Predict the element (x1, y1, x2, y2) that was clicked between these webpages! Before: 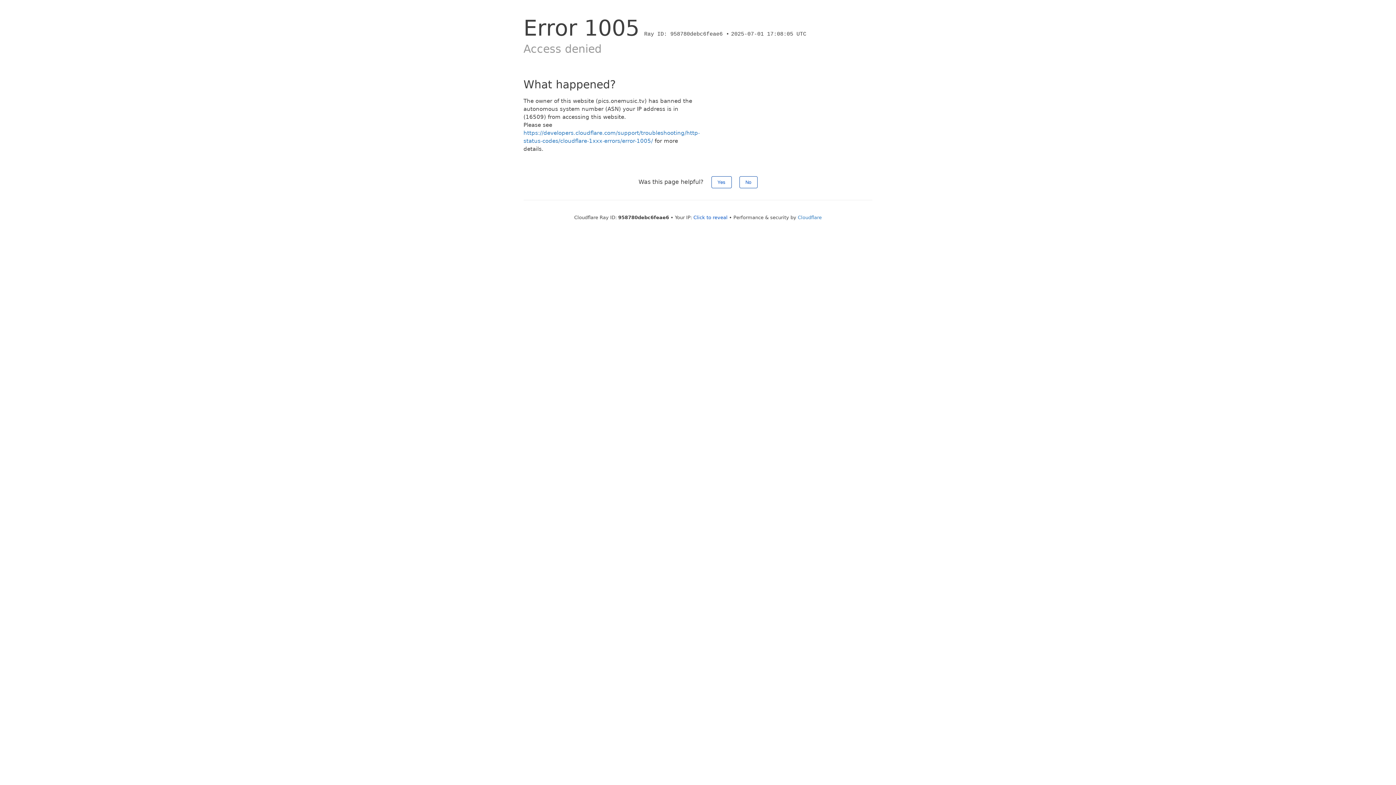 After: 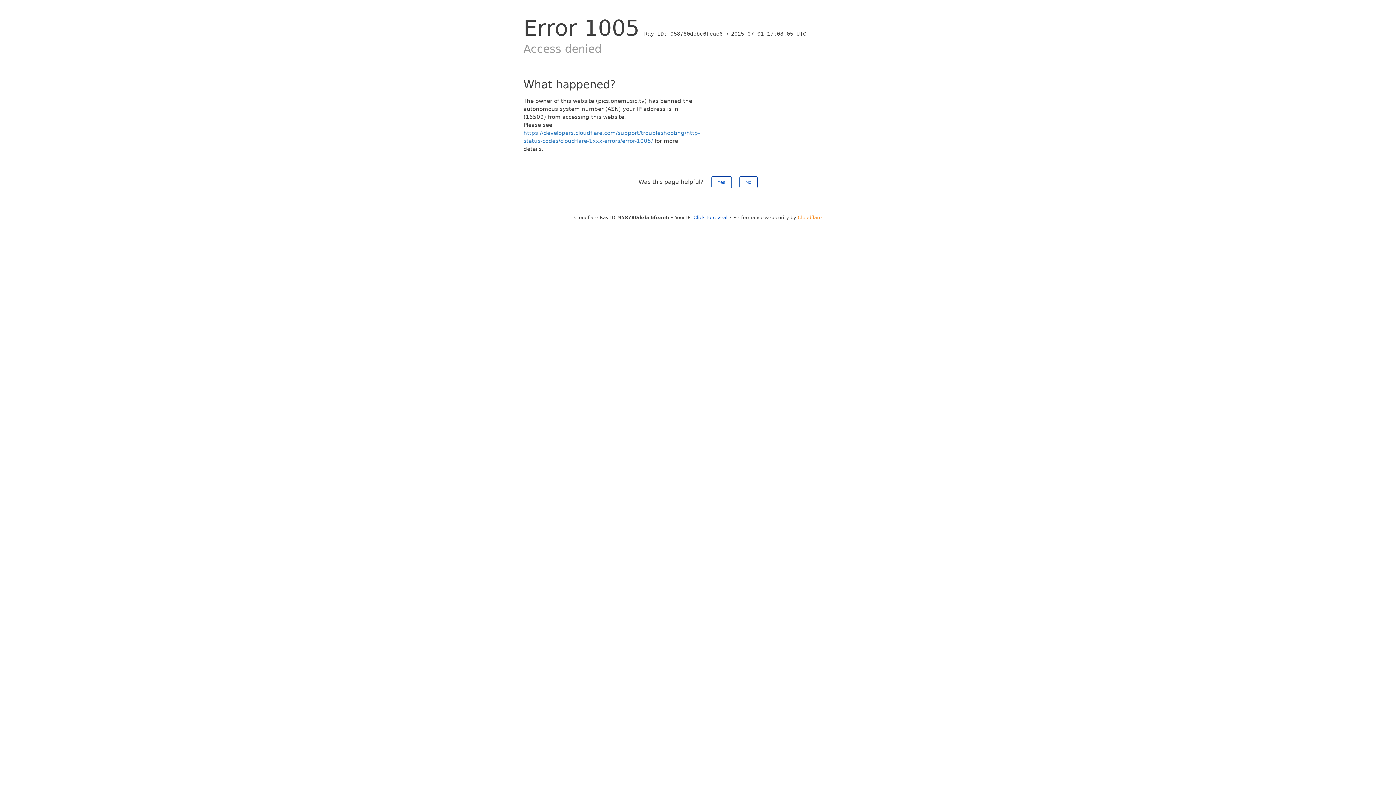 Action: label: Cloudflare bbox: (798, 214, 822, 220)